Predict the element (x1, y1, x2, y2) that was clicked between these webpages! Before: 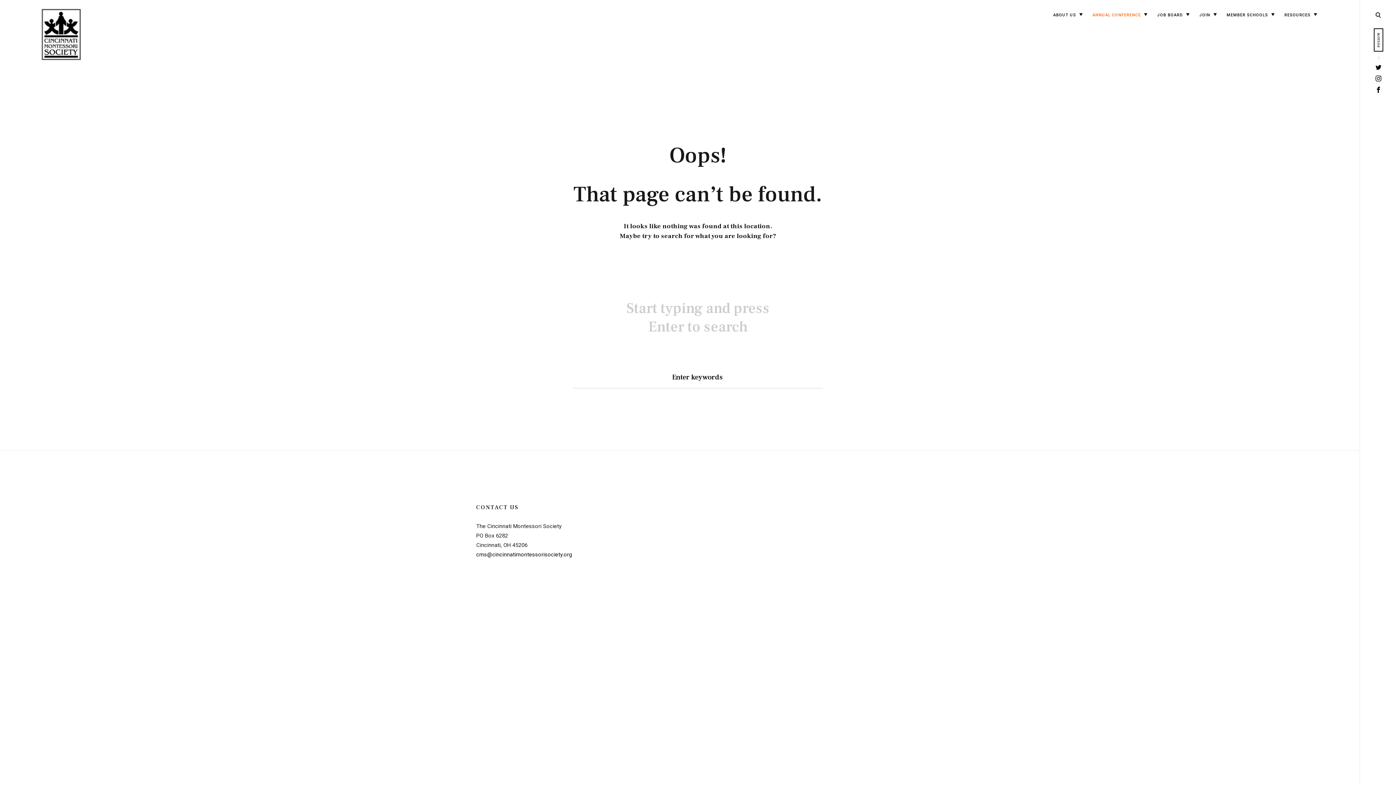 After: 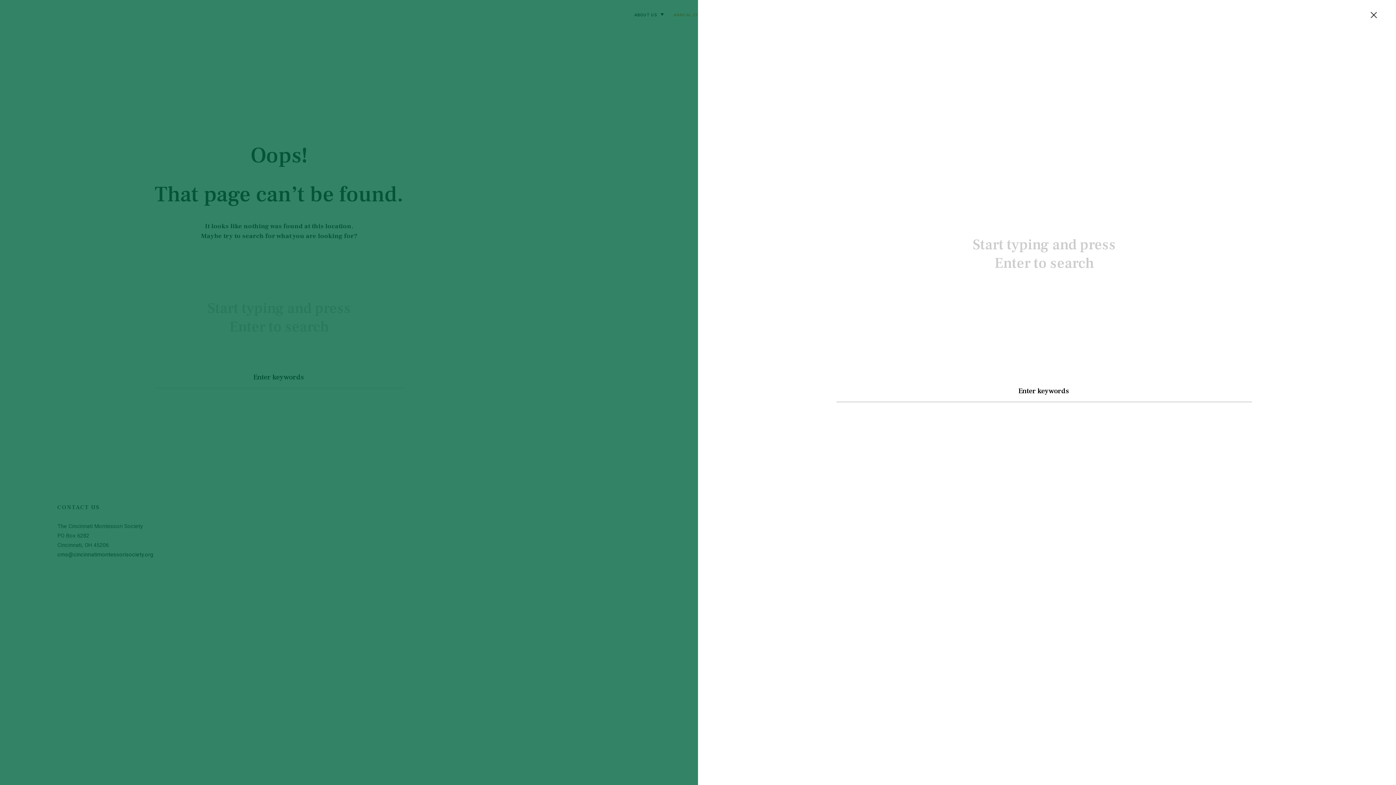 Action: bbox: (1374, 10, 1382, 18) label: open search form